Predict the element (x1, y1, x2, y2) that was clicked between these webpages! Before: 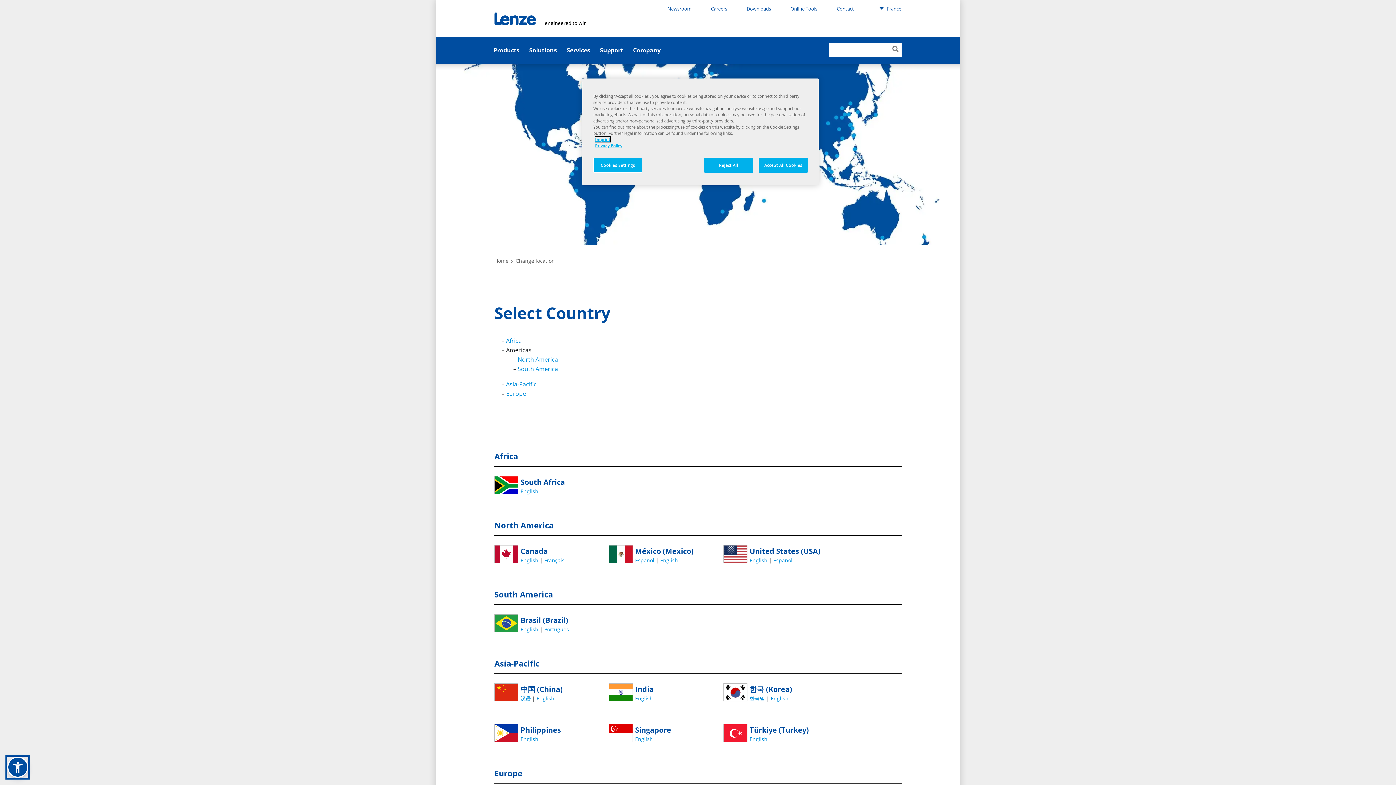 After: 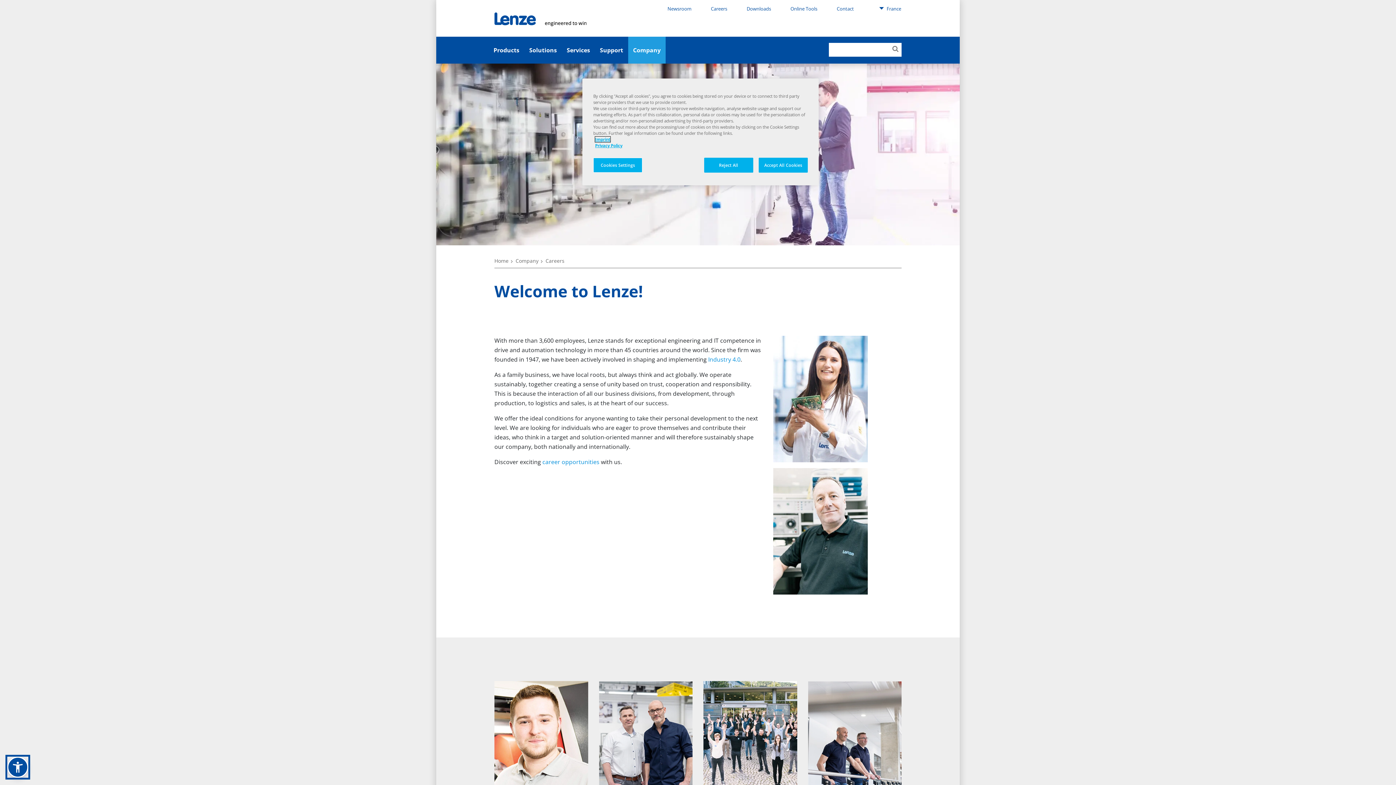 Action: bbox: (708, 3, 729, 13) label: Careers